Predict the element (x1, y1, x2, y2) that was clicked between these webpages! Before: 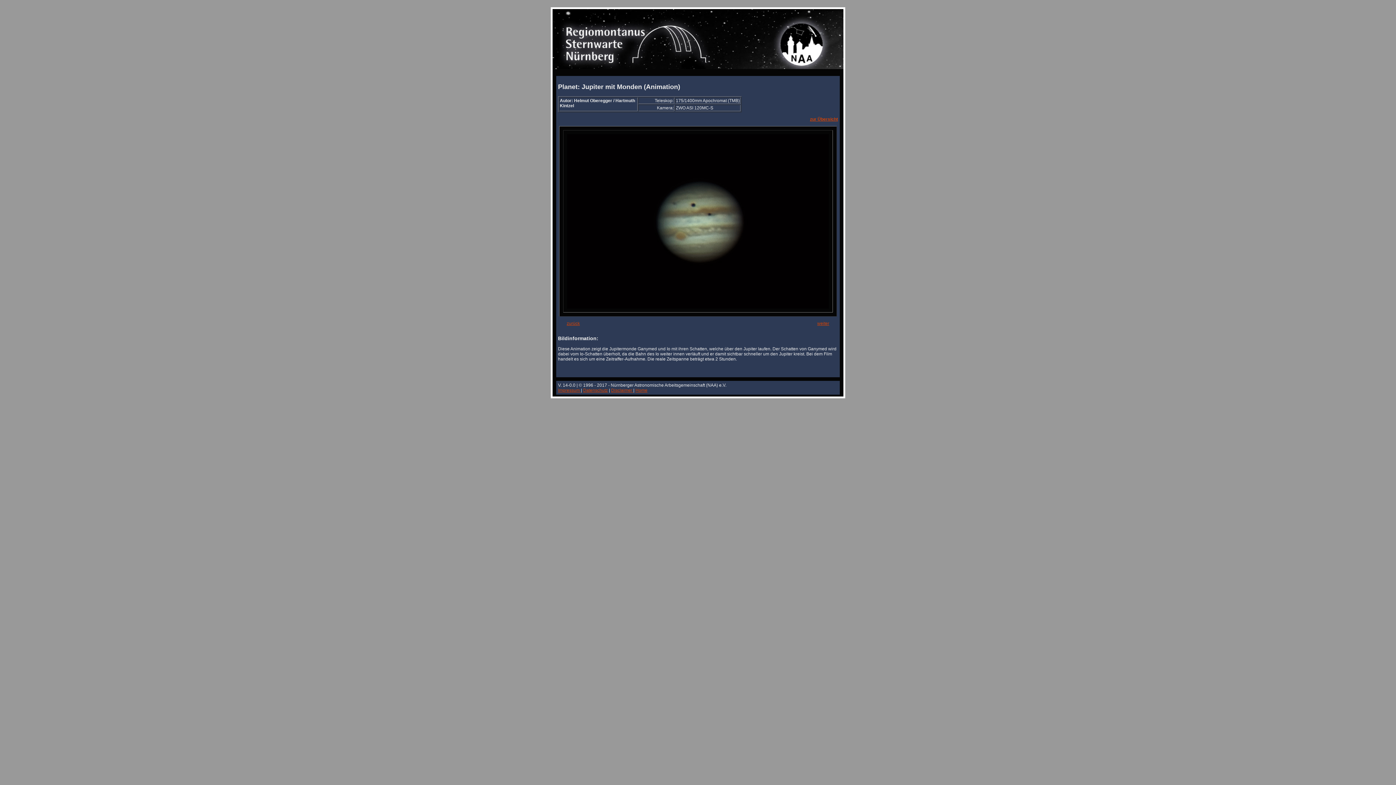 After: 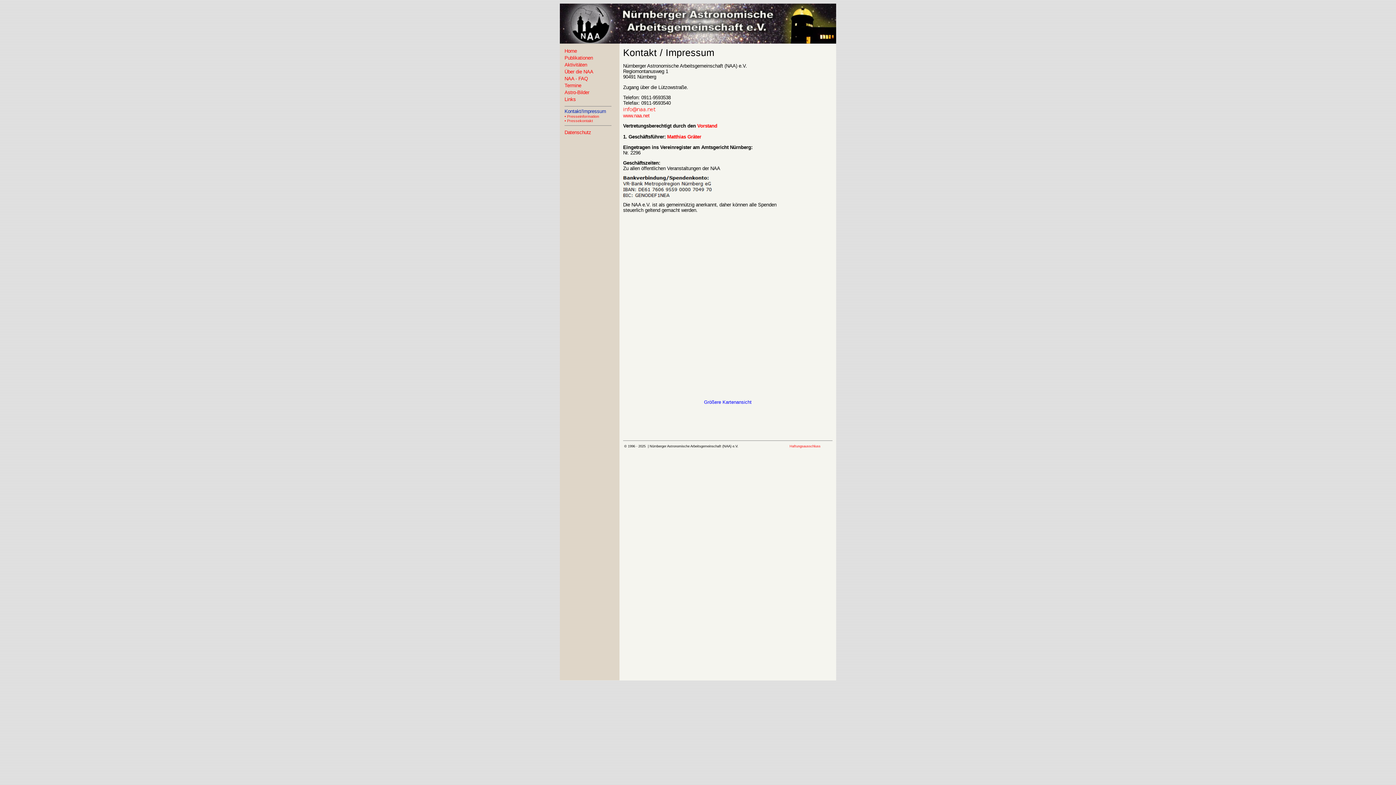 Action: bbox: (558, 388, 581, 393) label: Impressum 